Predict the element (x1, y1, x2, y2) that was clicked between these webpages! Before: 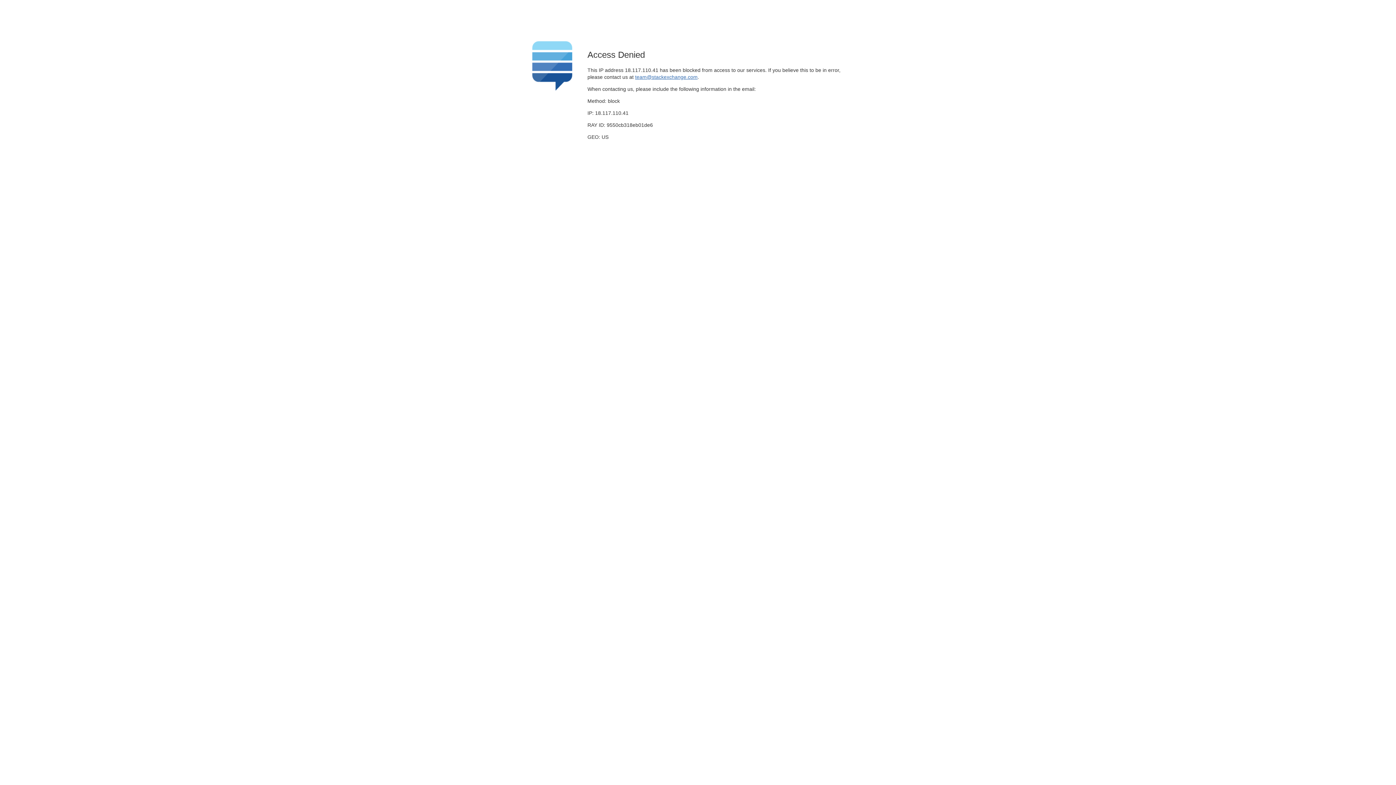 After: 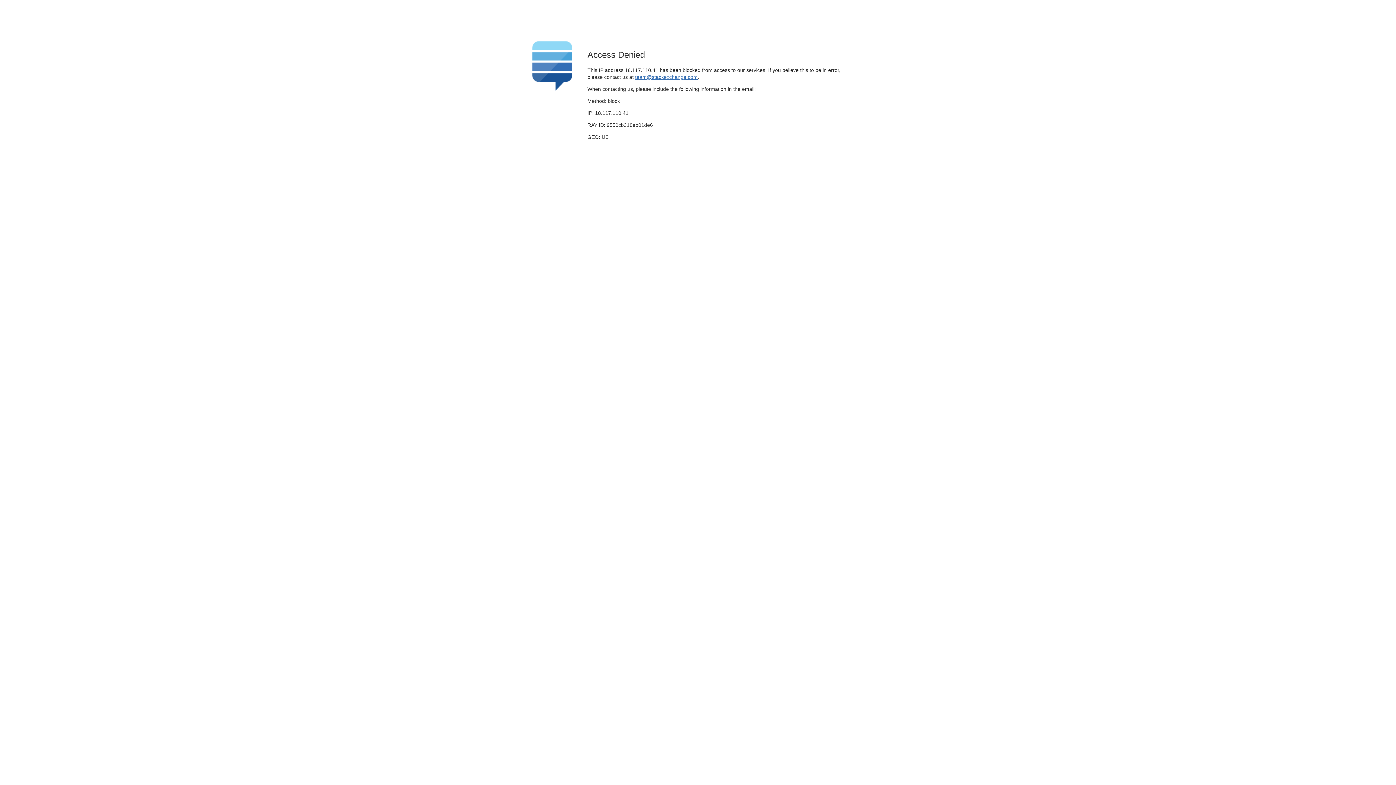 Action: bbox: (635, 74, 697, 79) label: team@stackexchange.com